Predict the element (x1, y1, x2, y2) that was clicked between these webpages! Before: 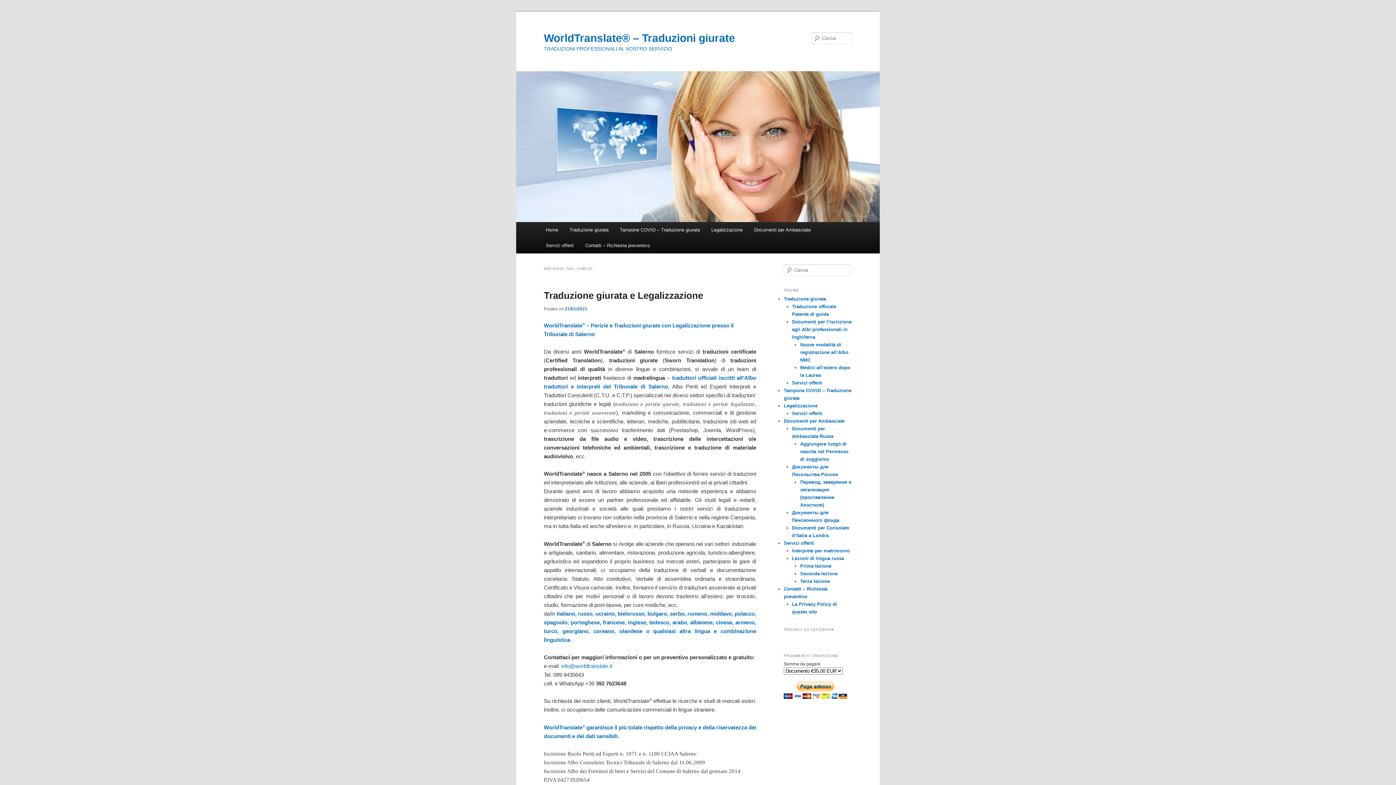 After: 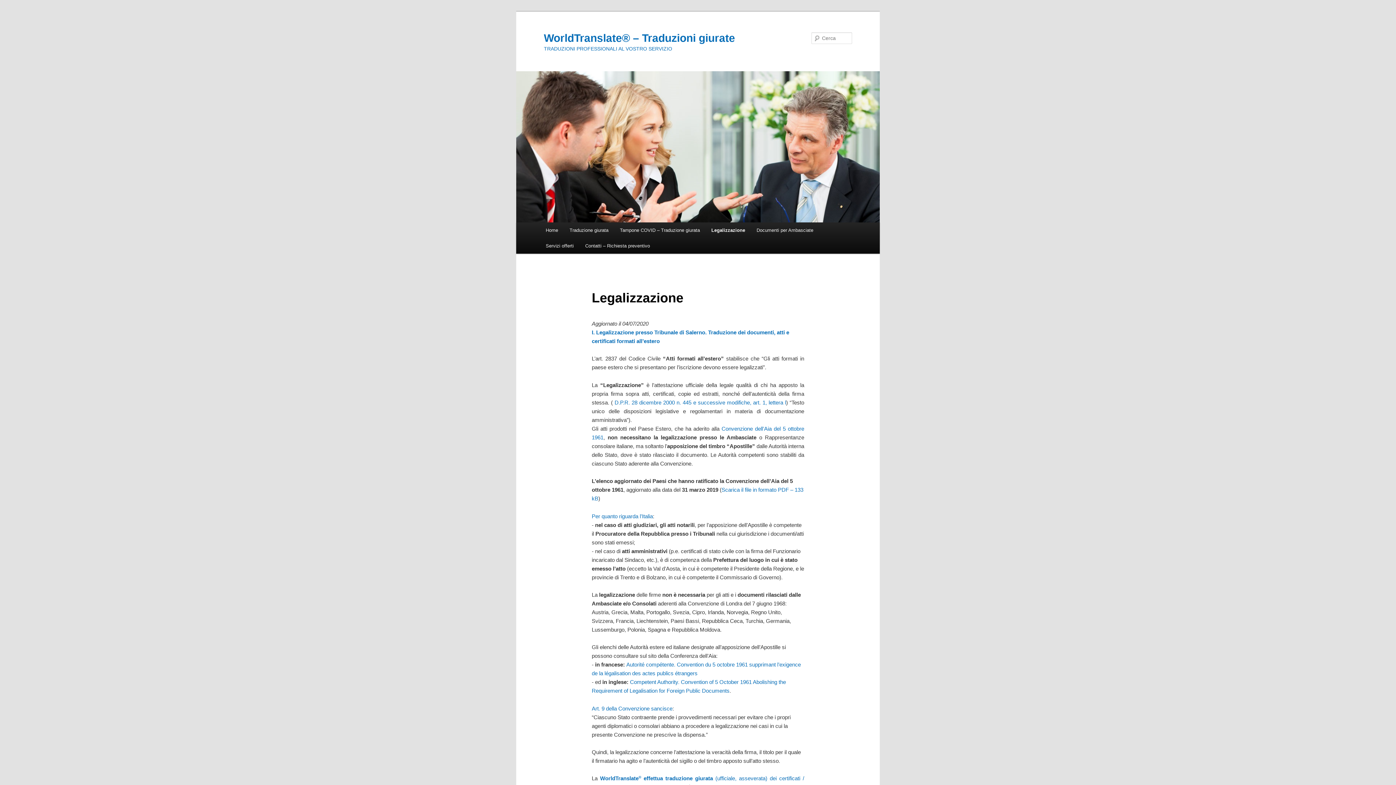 Action: bbox: (705, 222, 748, 237) label: Legalizzazione